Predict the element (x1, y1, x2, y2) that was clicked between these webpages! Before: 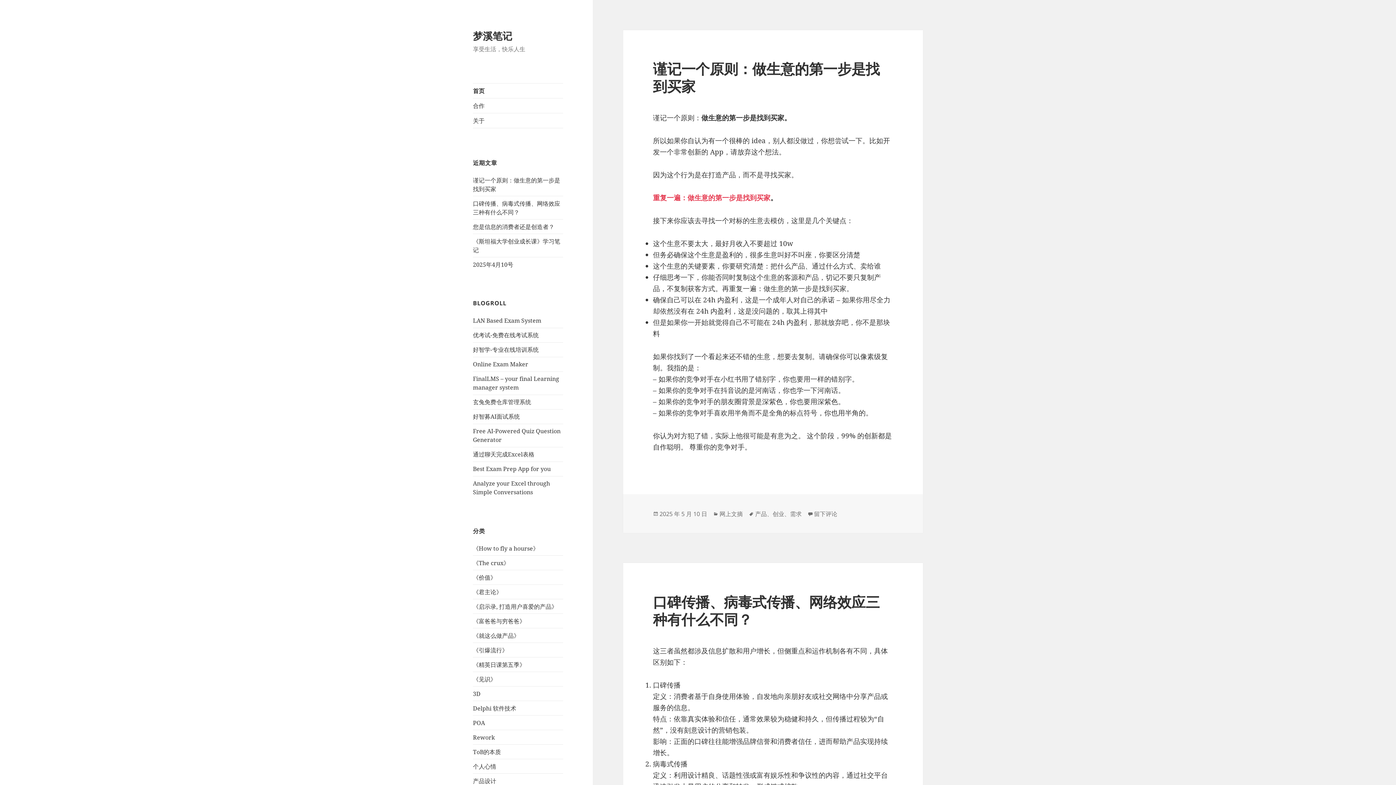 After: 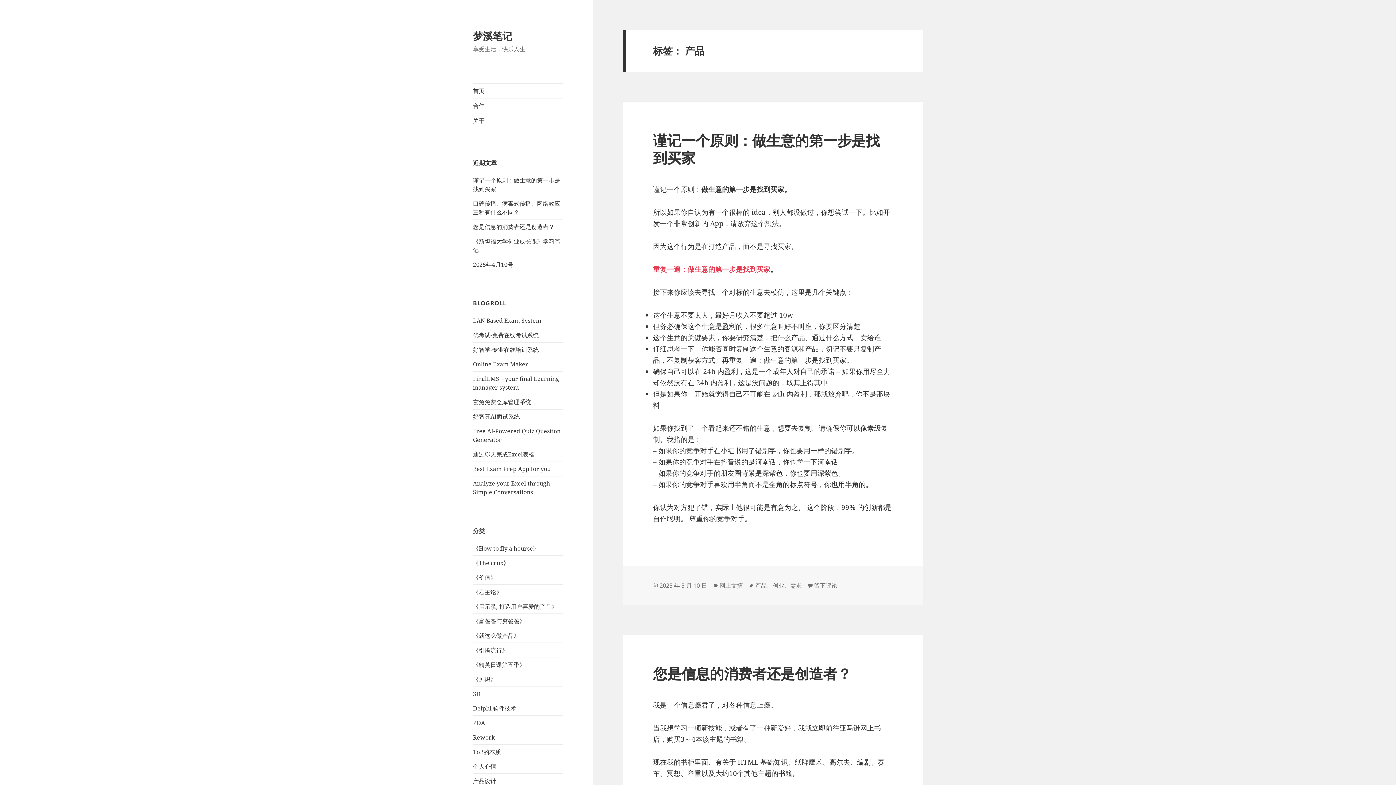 Action: bbox: (755, 510, 766, 518) label: 产品